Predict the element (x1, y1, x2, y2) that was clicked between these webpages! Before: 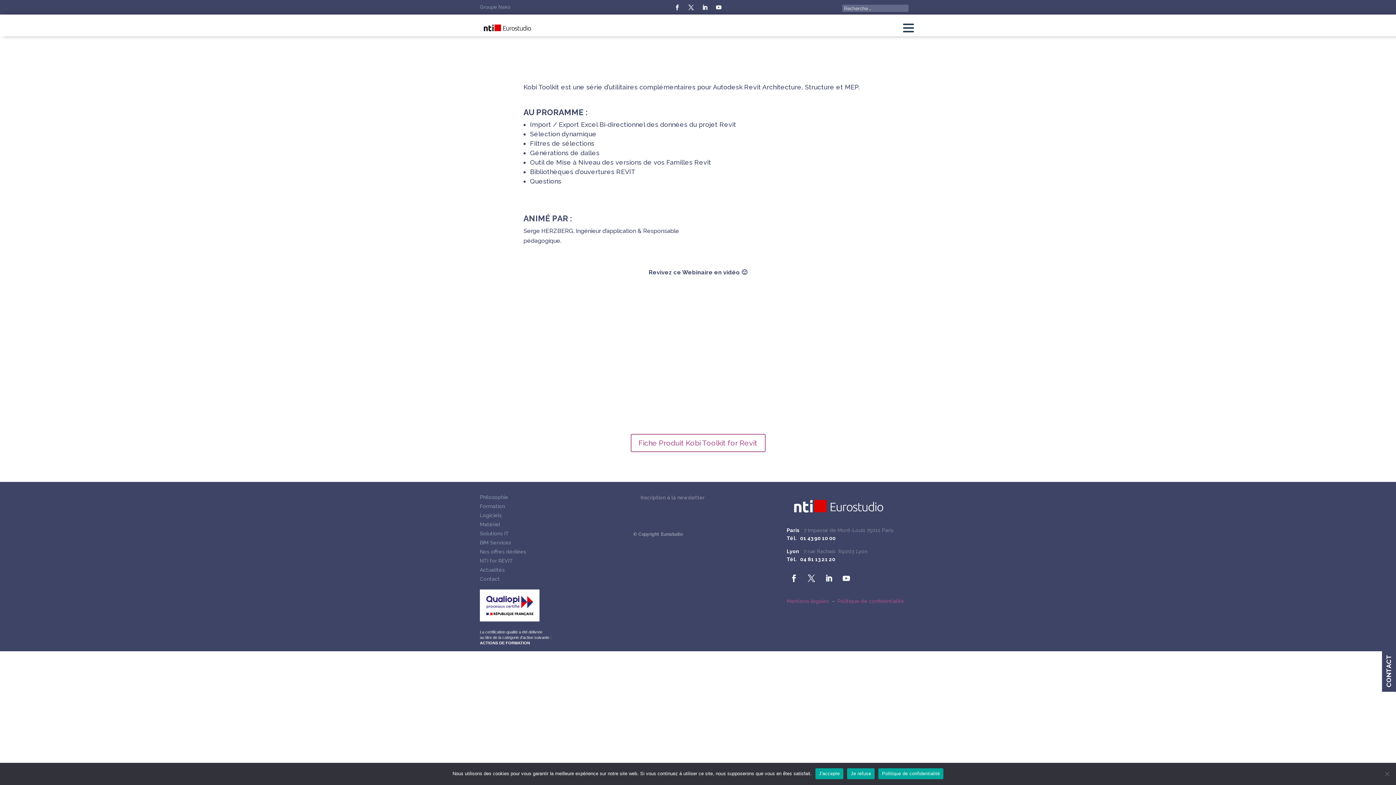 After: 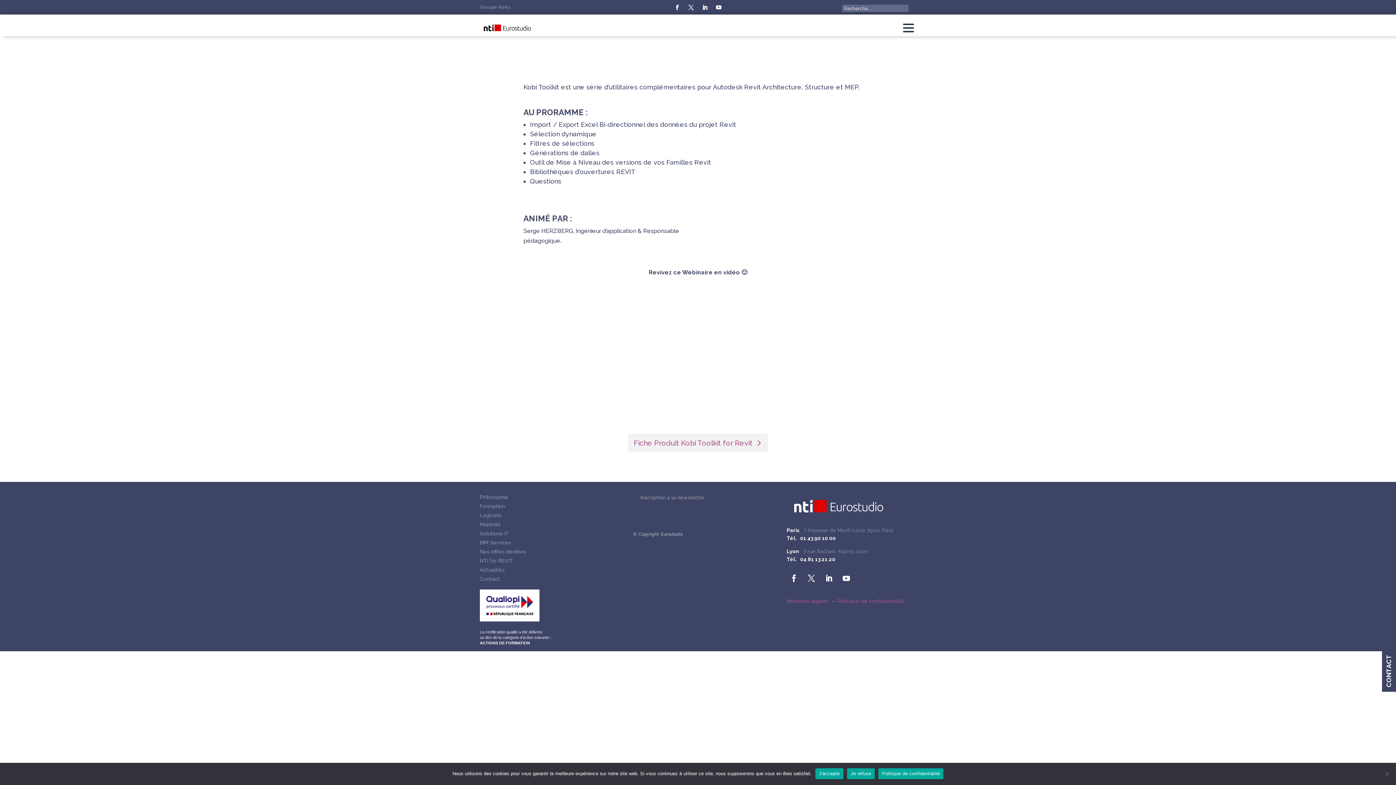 Action: bbox: (630, 434, 765, 452) label: Fiche Produit Kobi Toolkit for Revit